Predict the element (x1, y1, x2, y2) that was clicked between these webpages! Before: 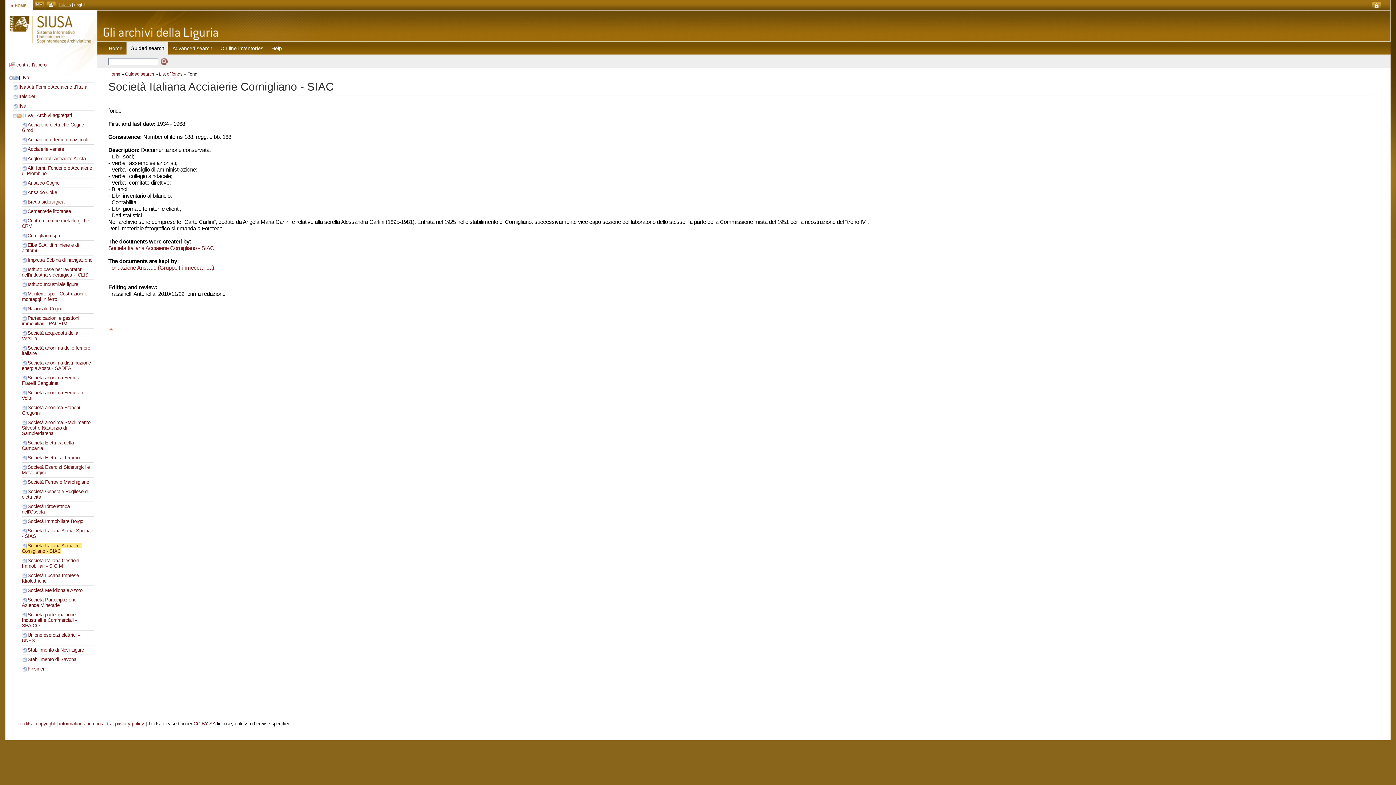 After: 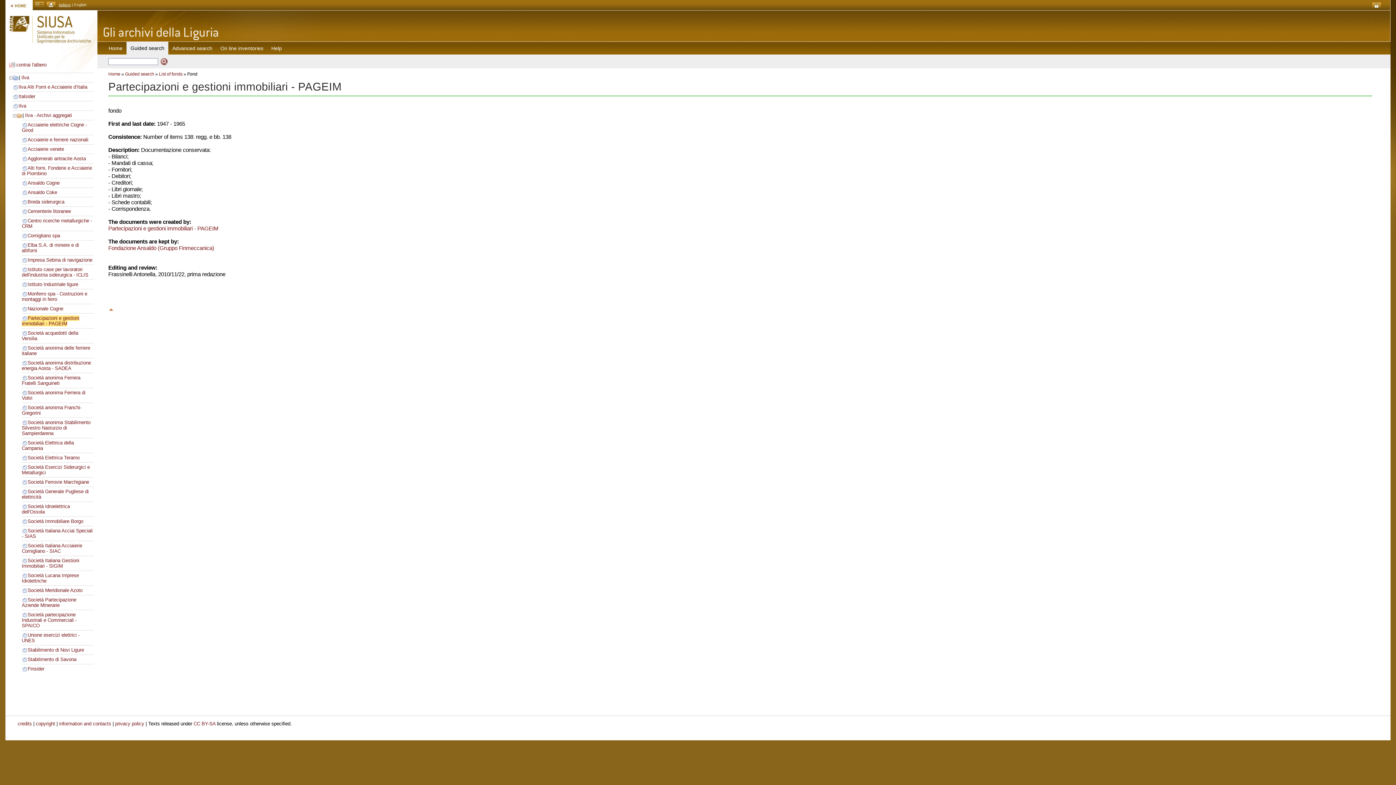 Action: bbox: (21, 315, 79, 326) label: Partecipazioni e gestioni immobiliari - PAGEIM